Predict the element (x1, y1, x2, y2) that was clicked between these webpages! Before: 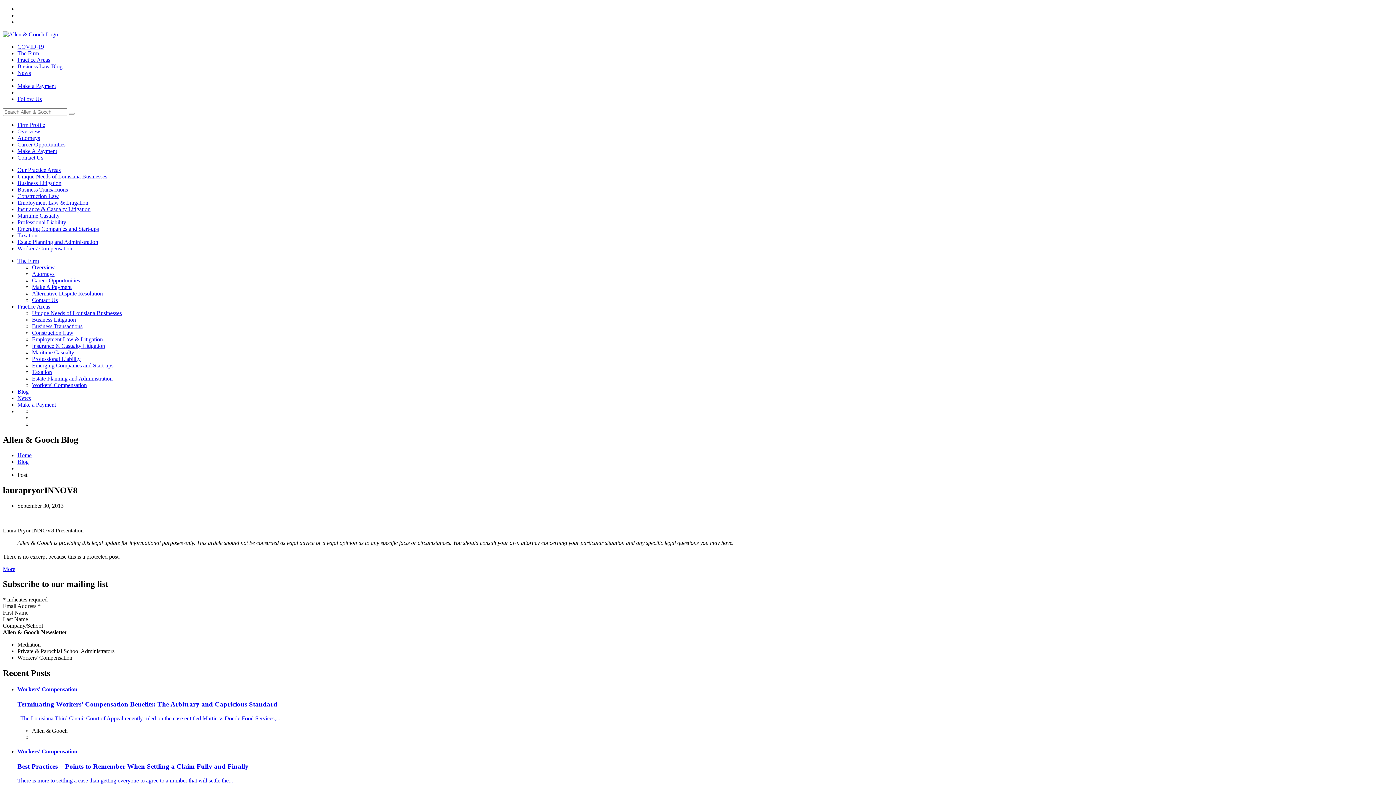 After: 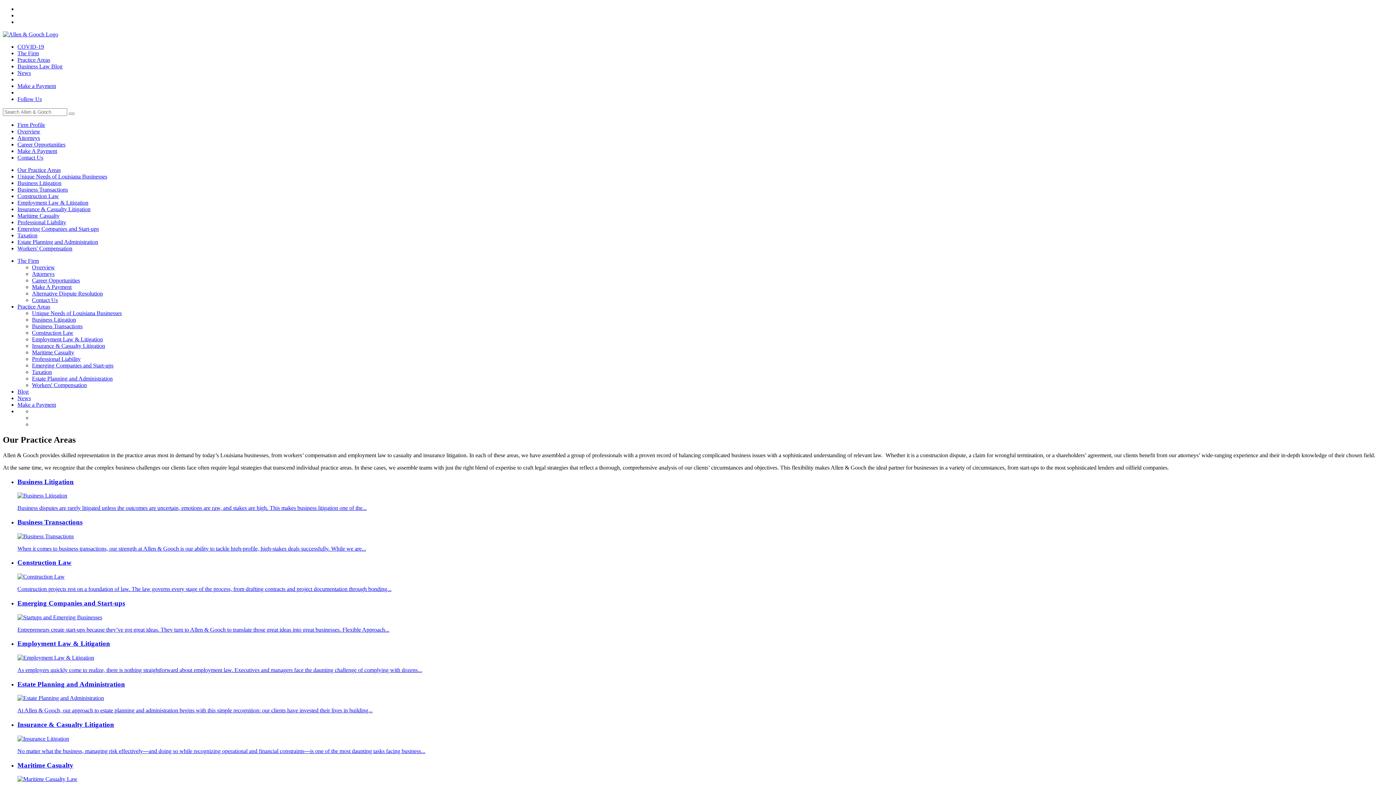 Action: bbox: (17, 173, 107, 179) label: Unique Needs of Louisiana Businesses